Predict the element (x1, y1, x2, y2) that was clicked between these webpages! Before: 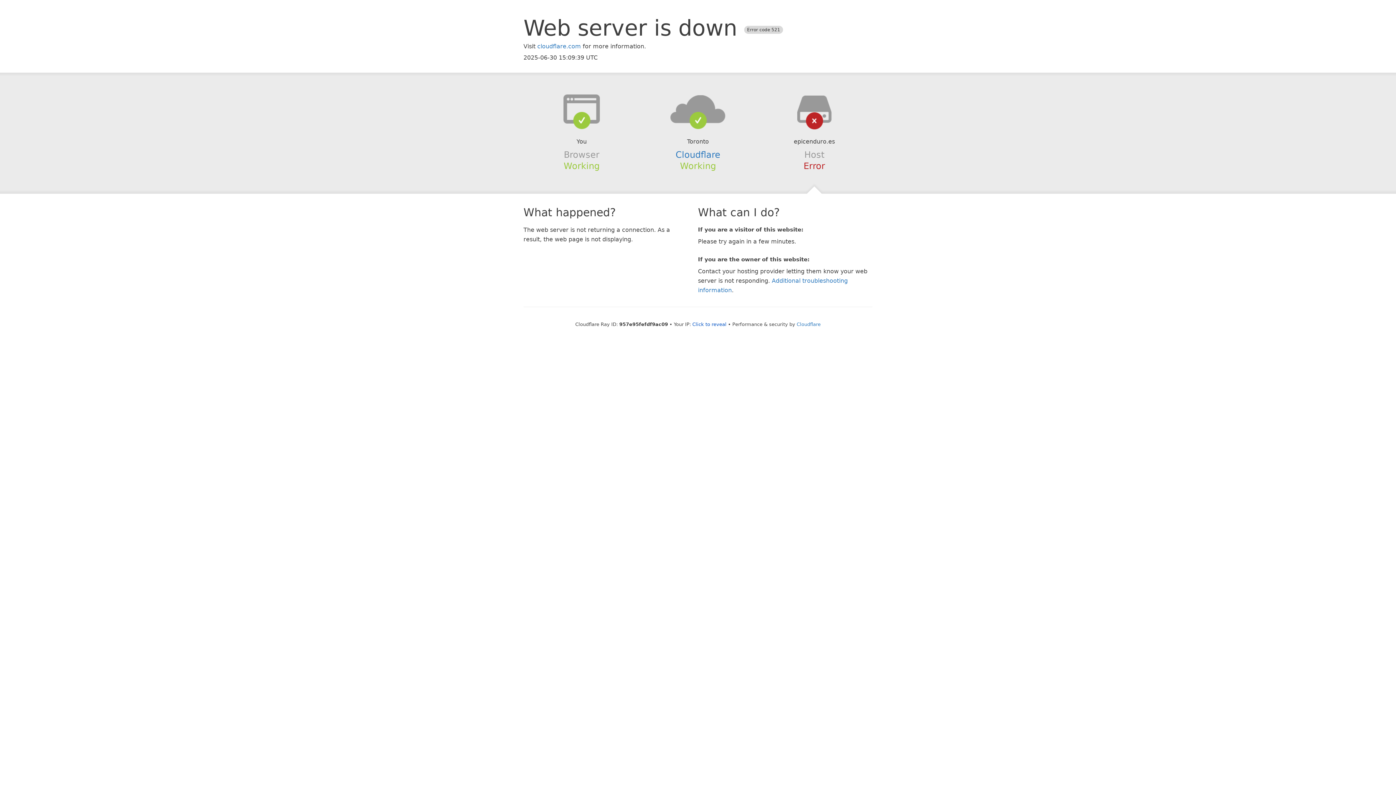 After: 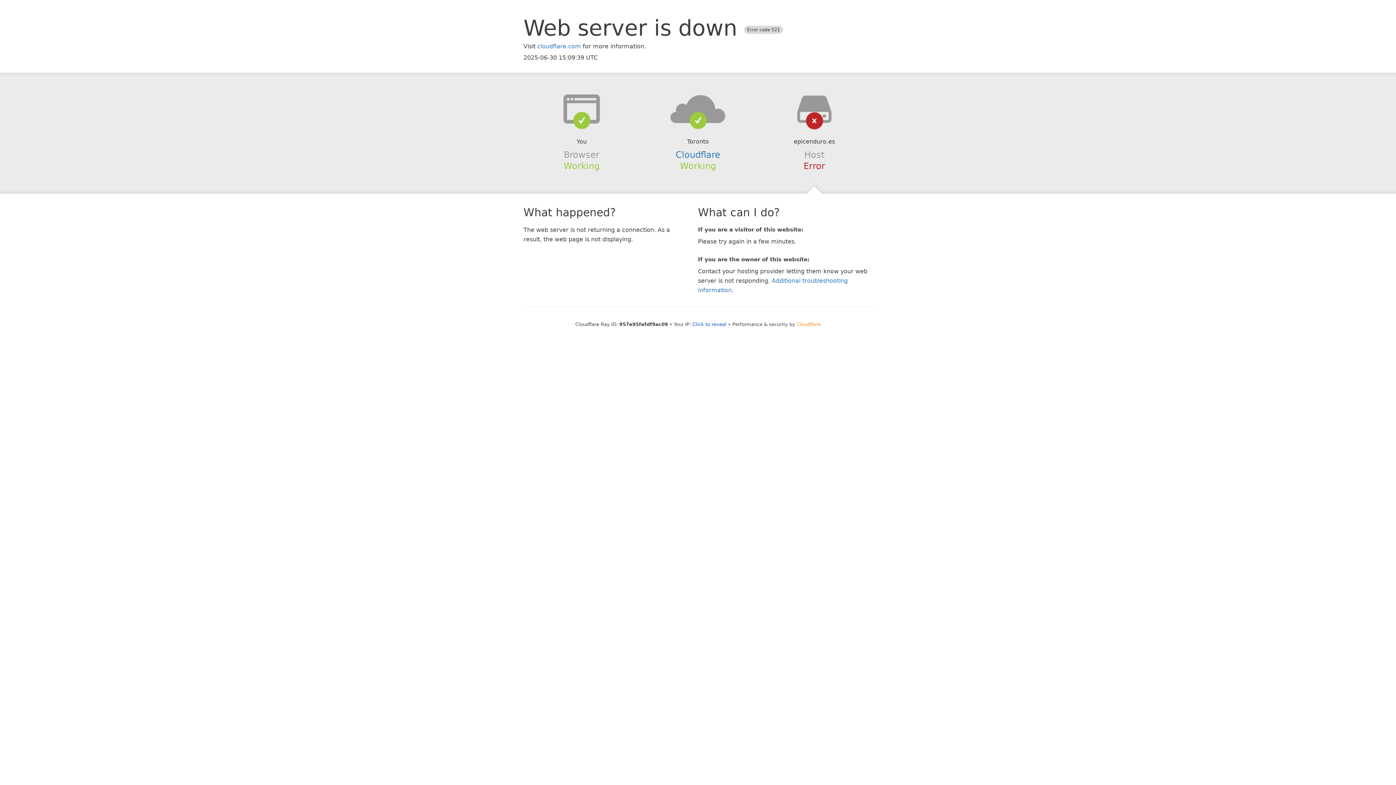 Action: label: Cloudflare bbox: (796, 321, 820, 327)